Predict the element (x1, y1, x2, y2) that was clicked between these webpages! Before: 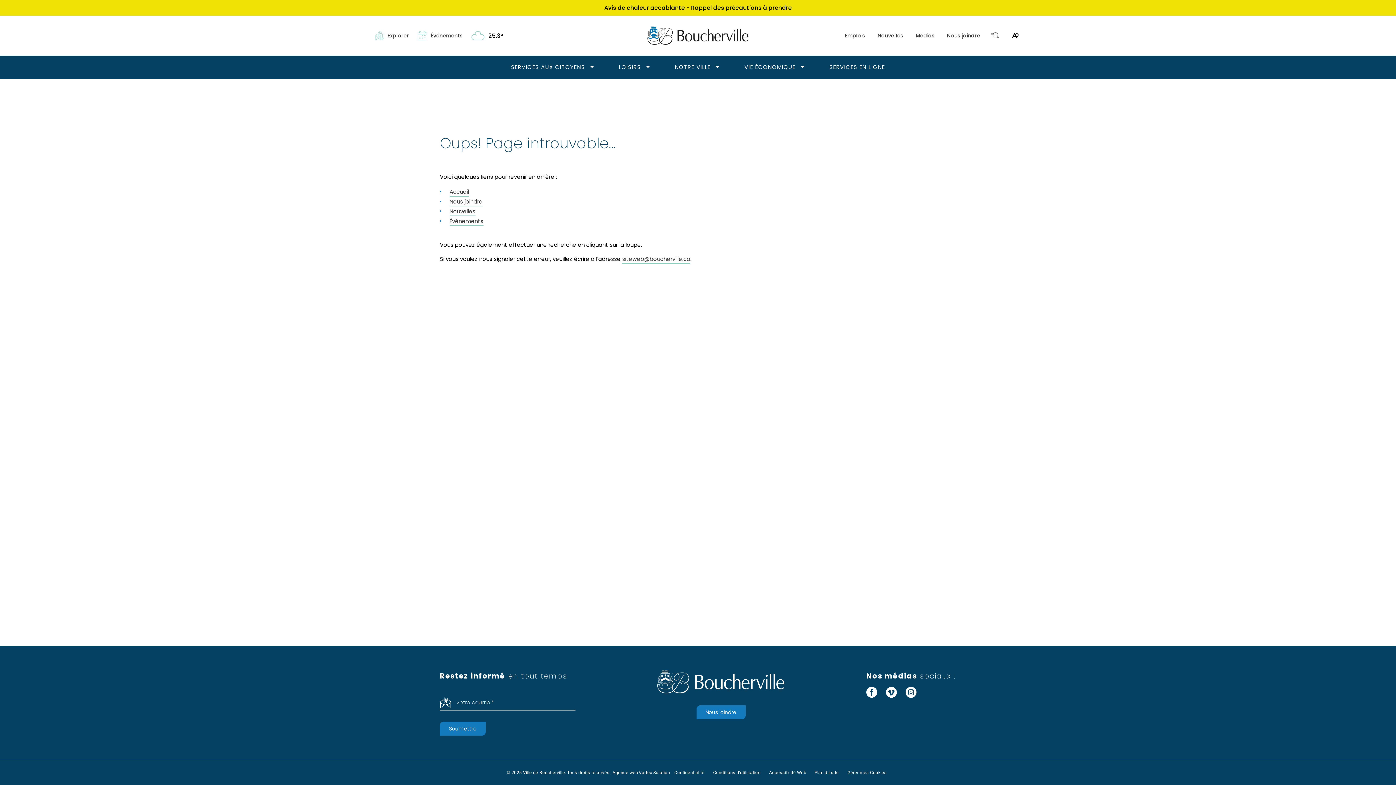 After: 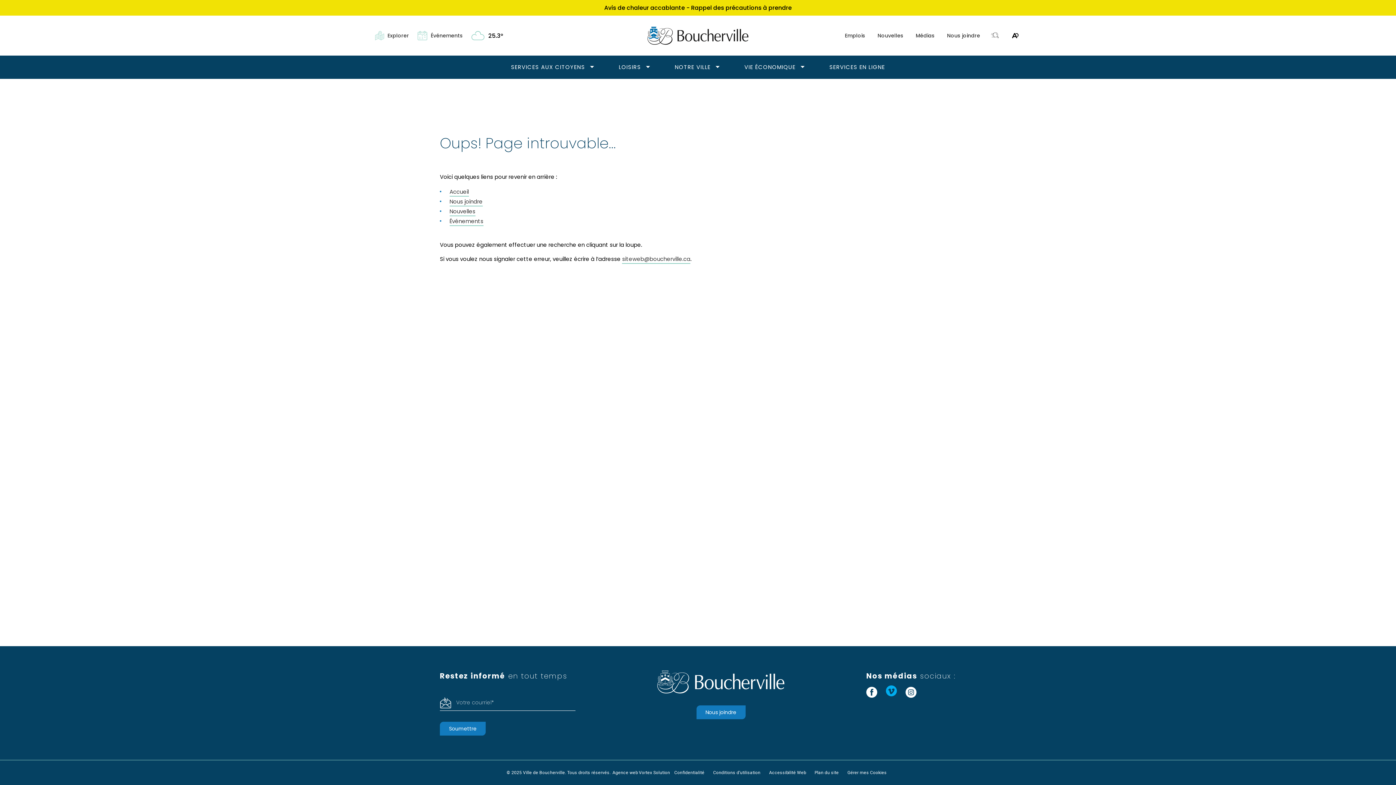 Action: label: Vimeo bbox: (886, 687, 897, 698)